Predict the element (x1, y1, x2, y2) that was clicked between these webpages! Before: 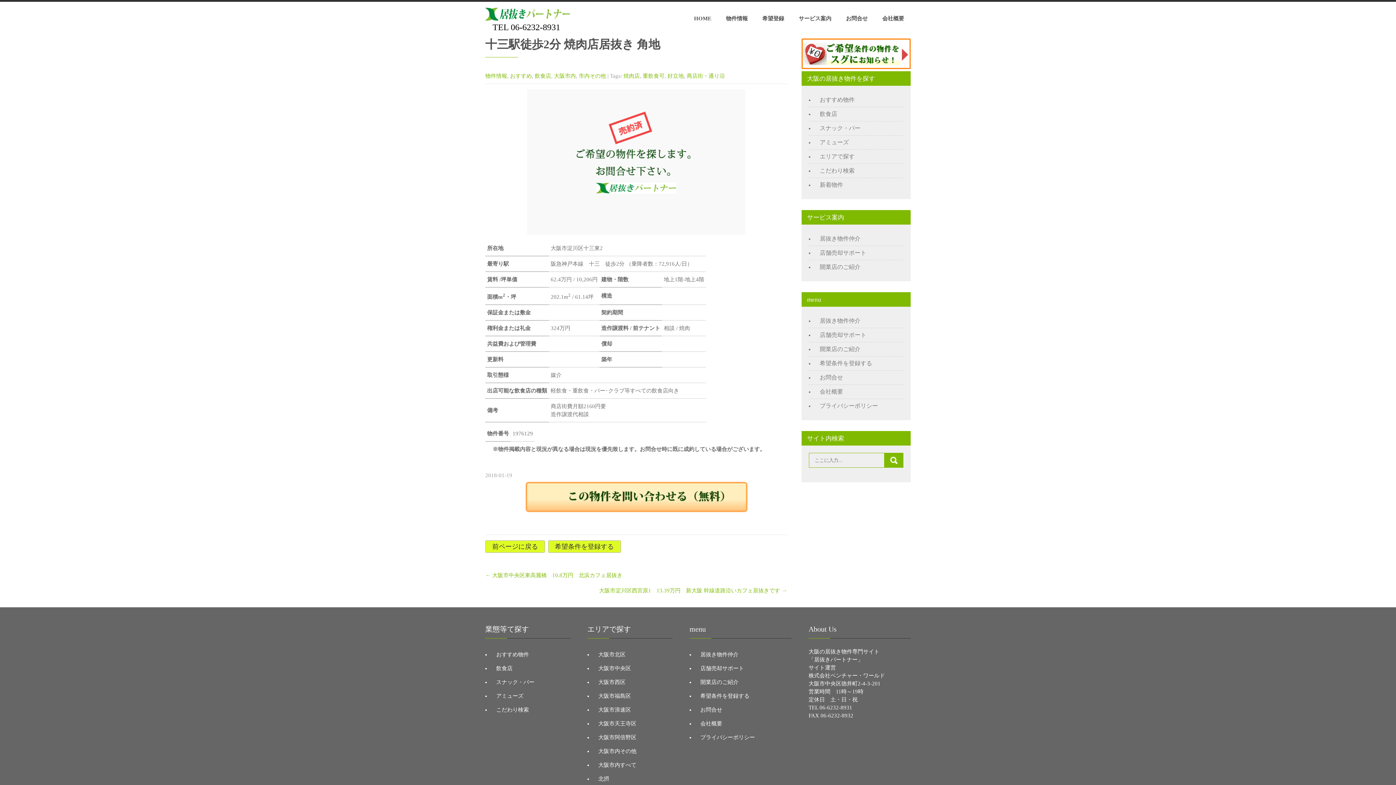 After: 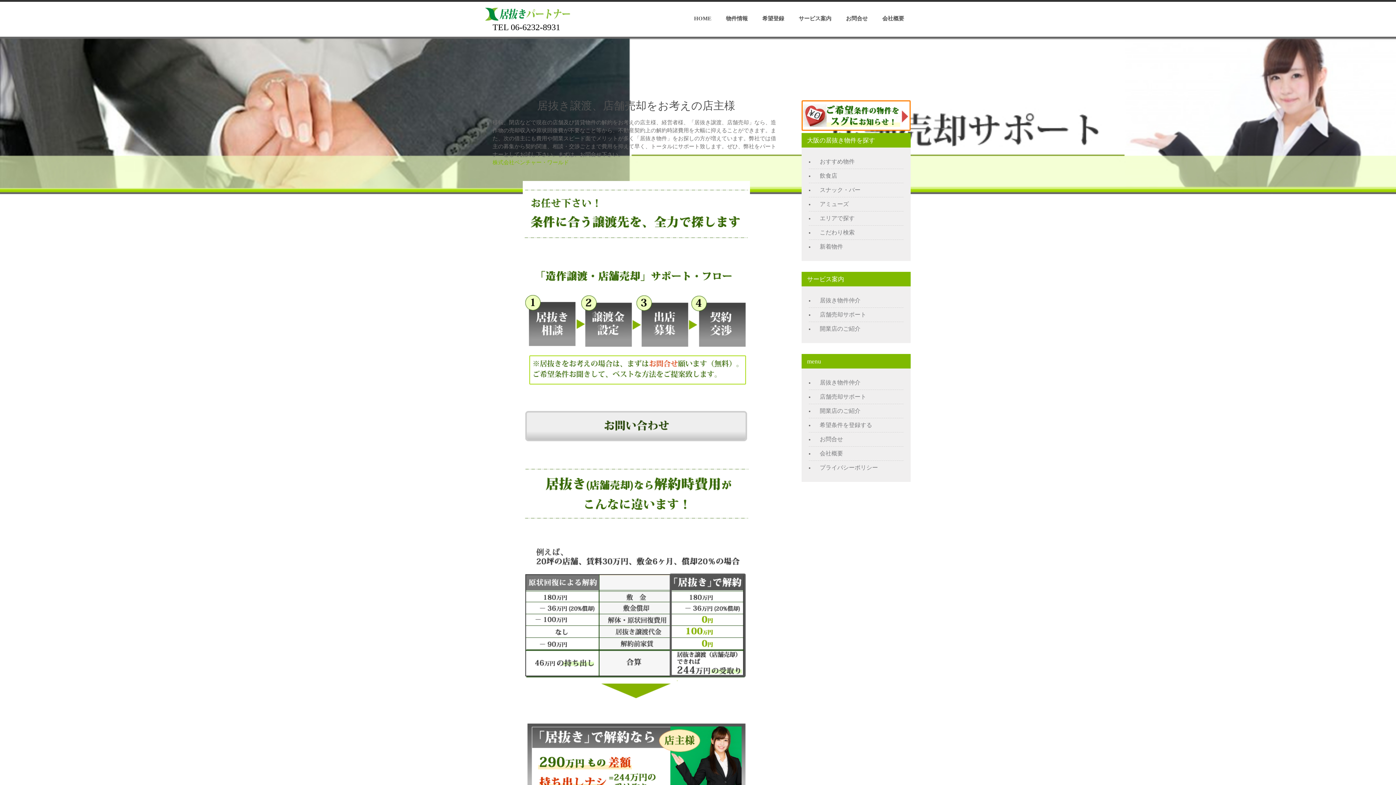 Action: label: 店舗売却サポート bbox: (816, 331, 866, 338)